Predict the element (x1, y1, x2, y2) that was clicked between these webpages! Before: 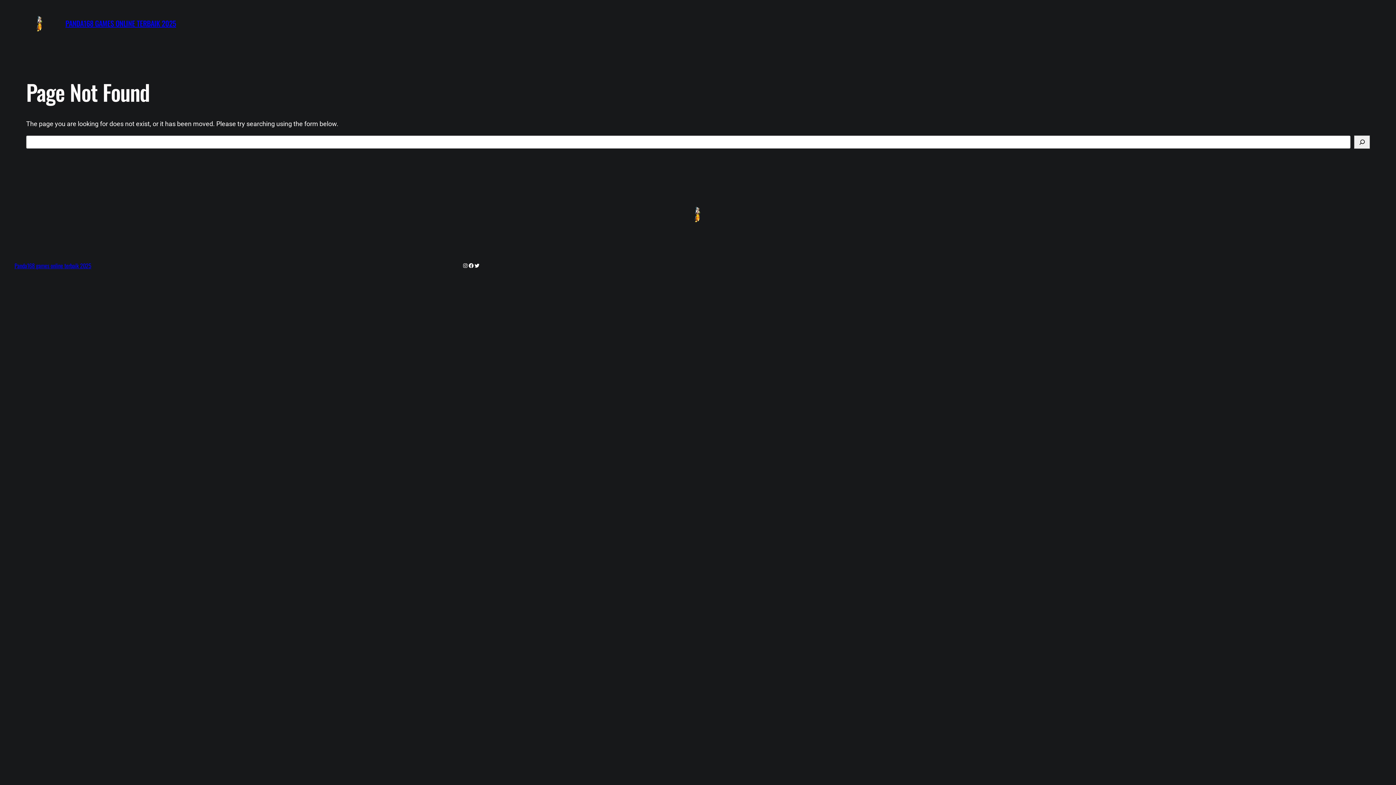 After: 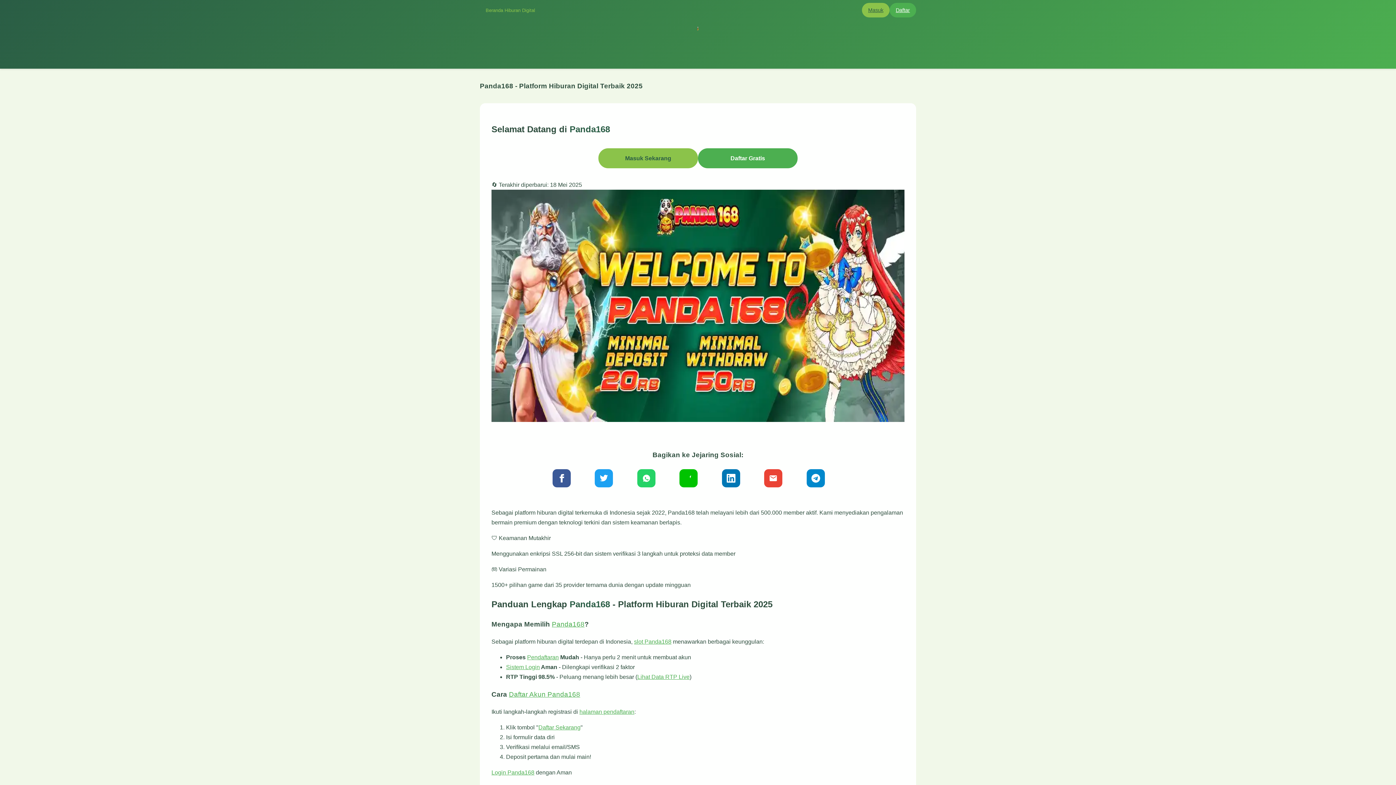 Action: label: Panda168 games online terbaik 2025 bbox: (14, 261, 91, 270)